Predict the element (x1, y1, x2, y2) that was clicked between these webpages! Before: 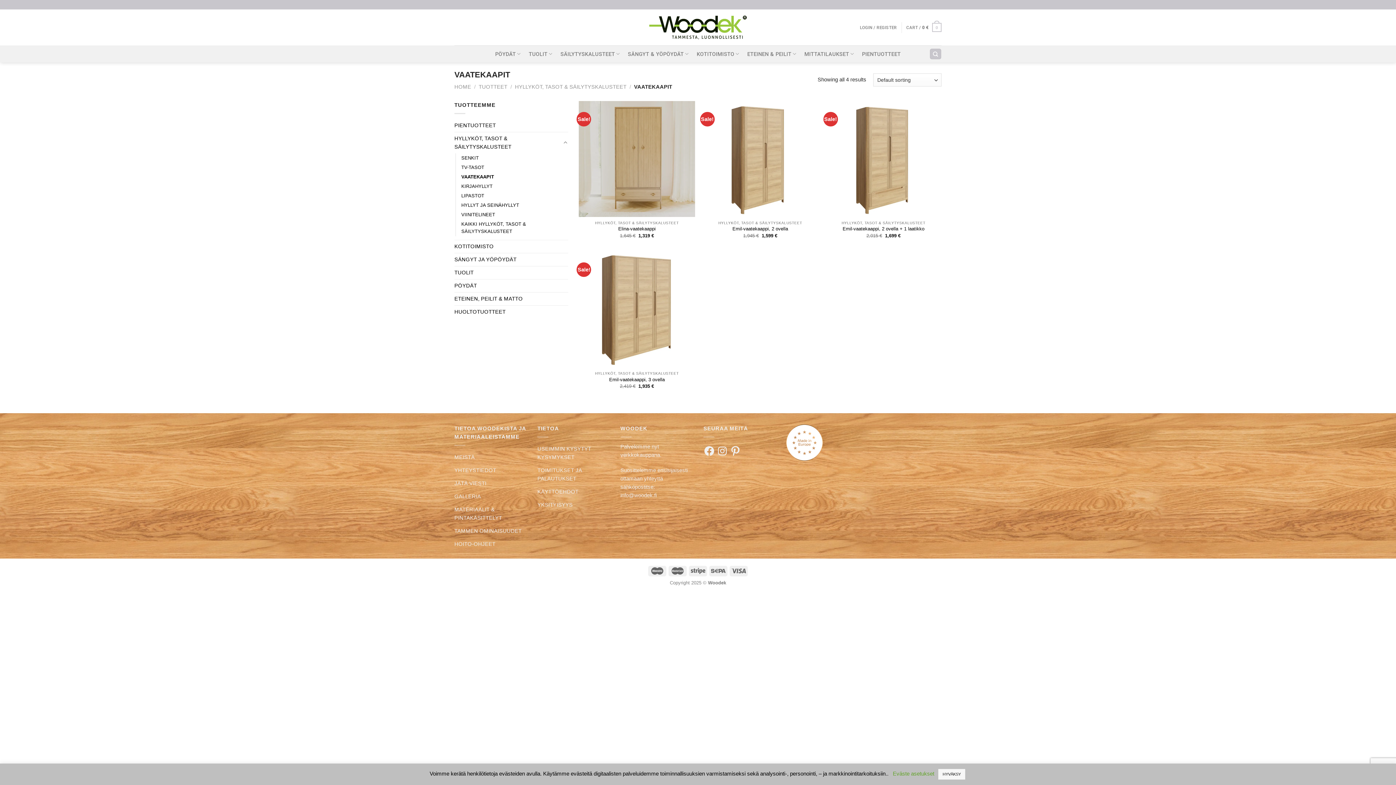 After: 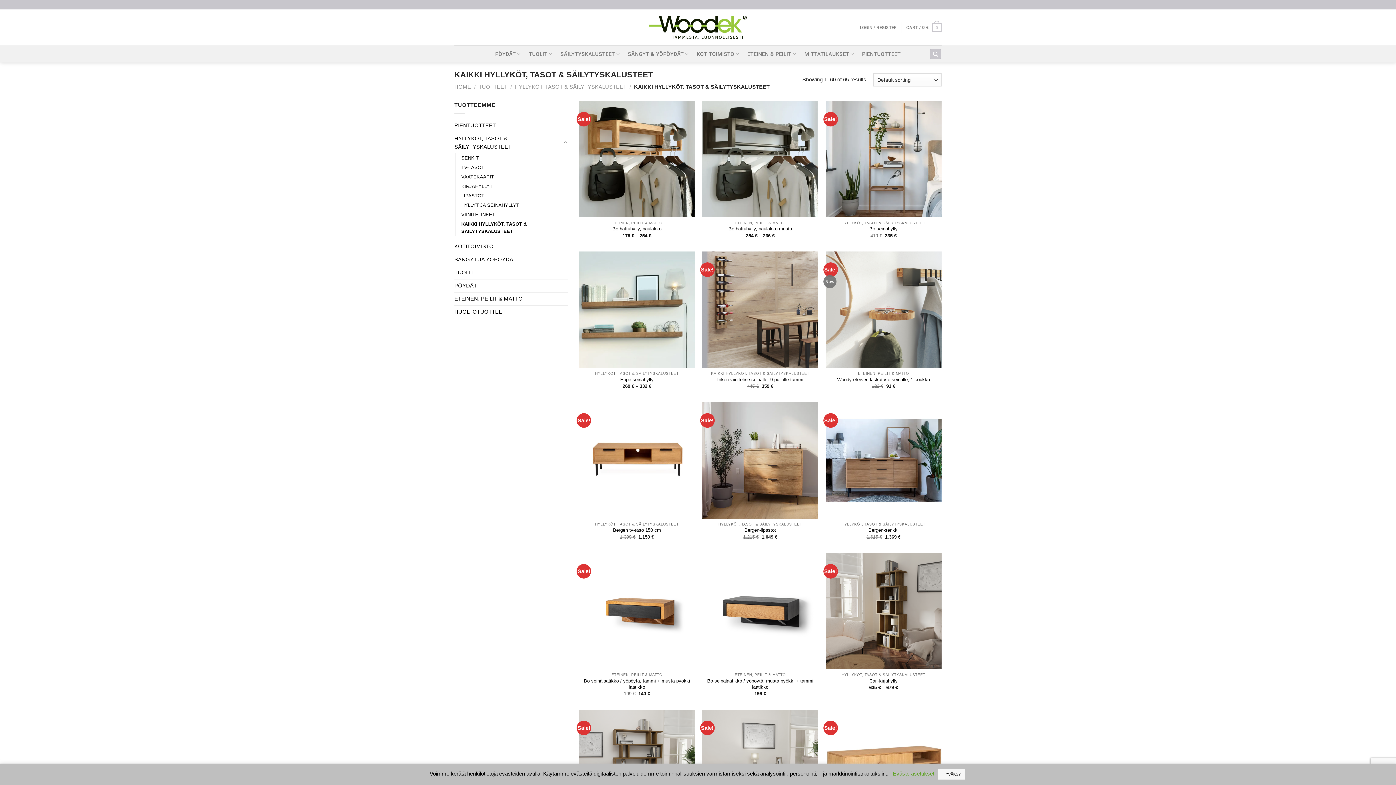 Action: label: KAIKKI HYLLYKÖT, TASOT & SÄILYTYSKALUSTEET bbox: (461, 219, 568, 236)